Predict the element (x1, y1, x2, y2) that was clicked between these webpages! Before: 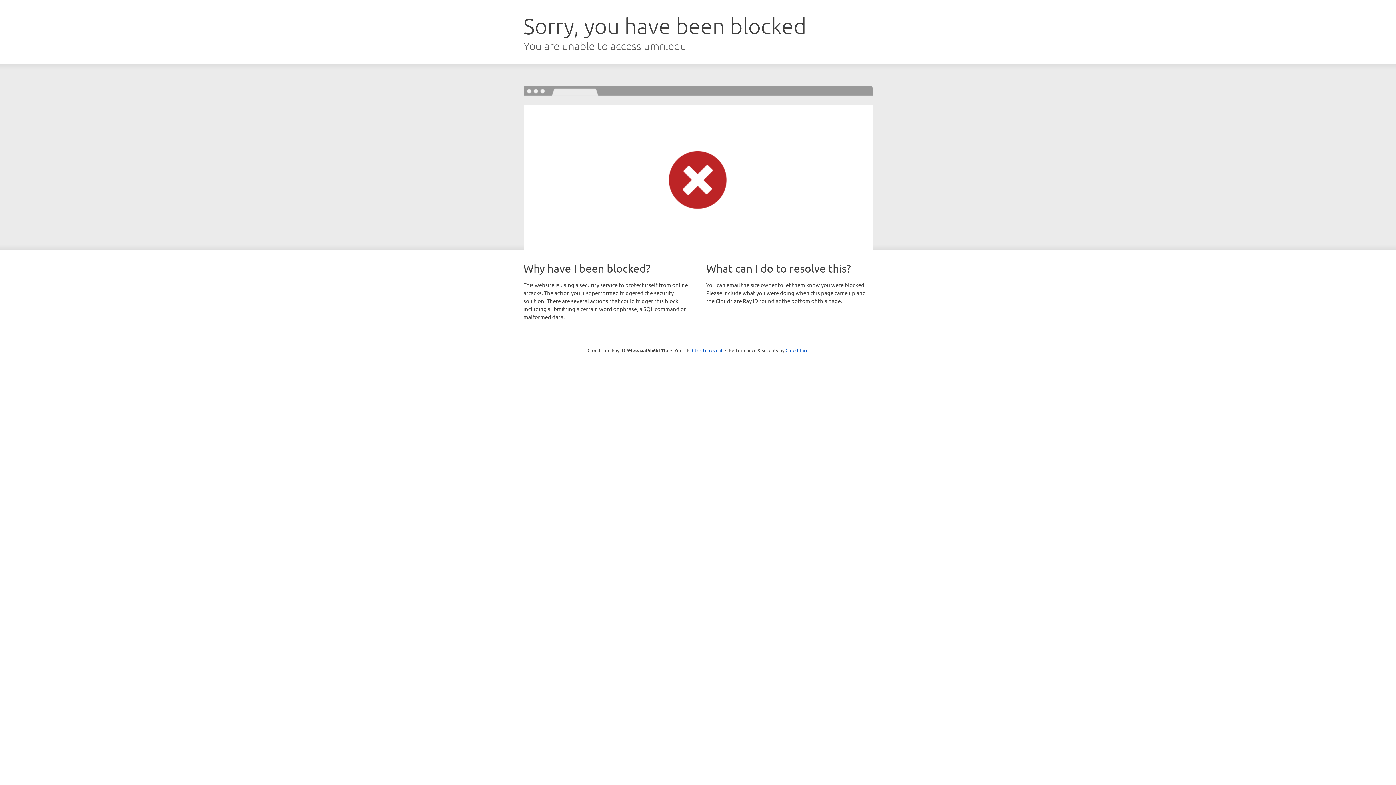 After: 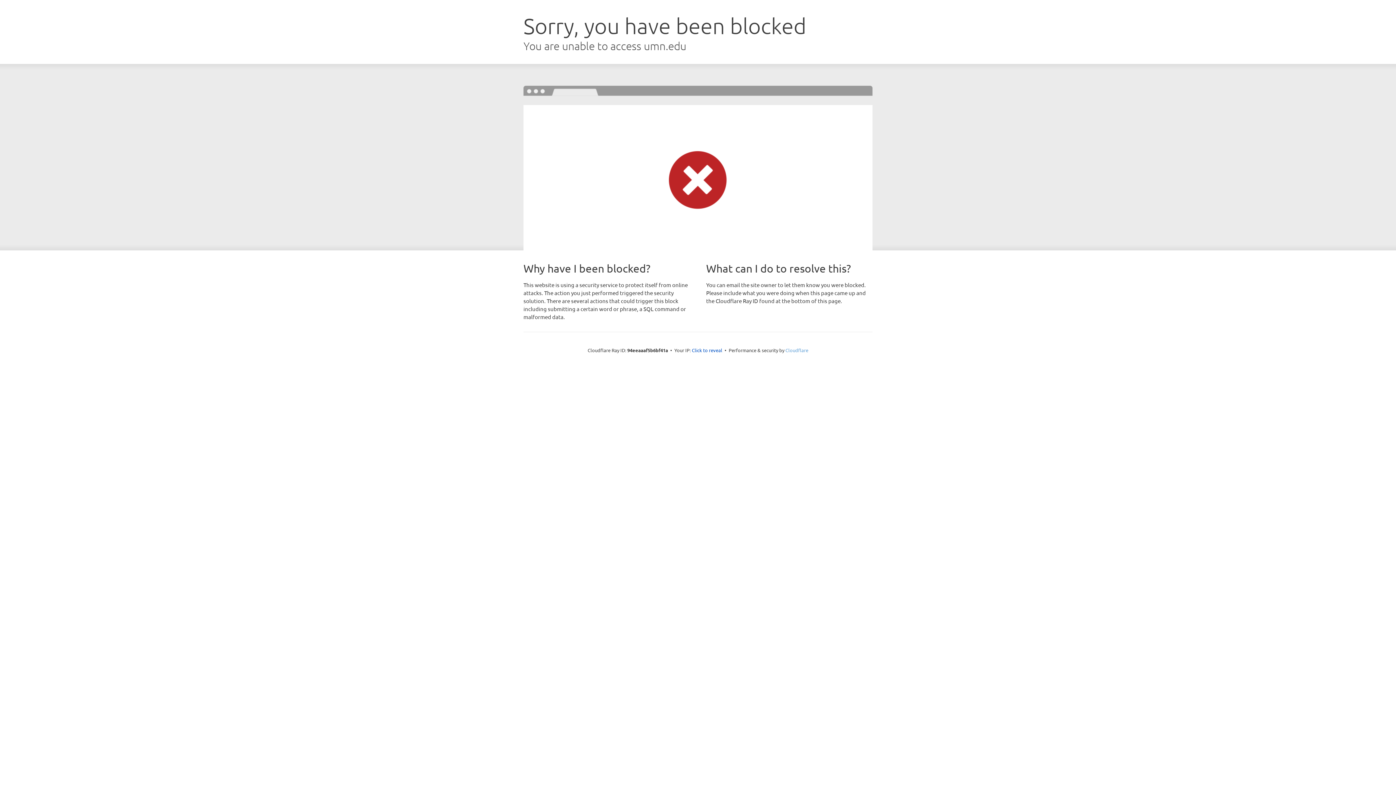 Action: label: Cloudflare bbox: (785, 347, 808, 353)